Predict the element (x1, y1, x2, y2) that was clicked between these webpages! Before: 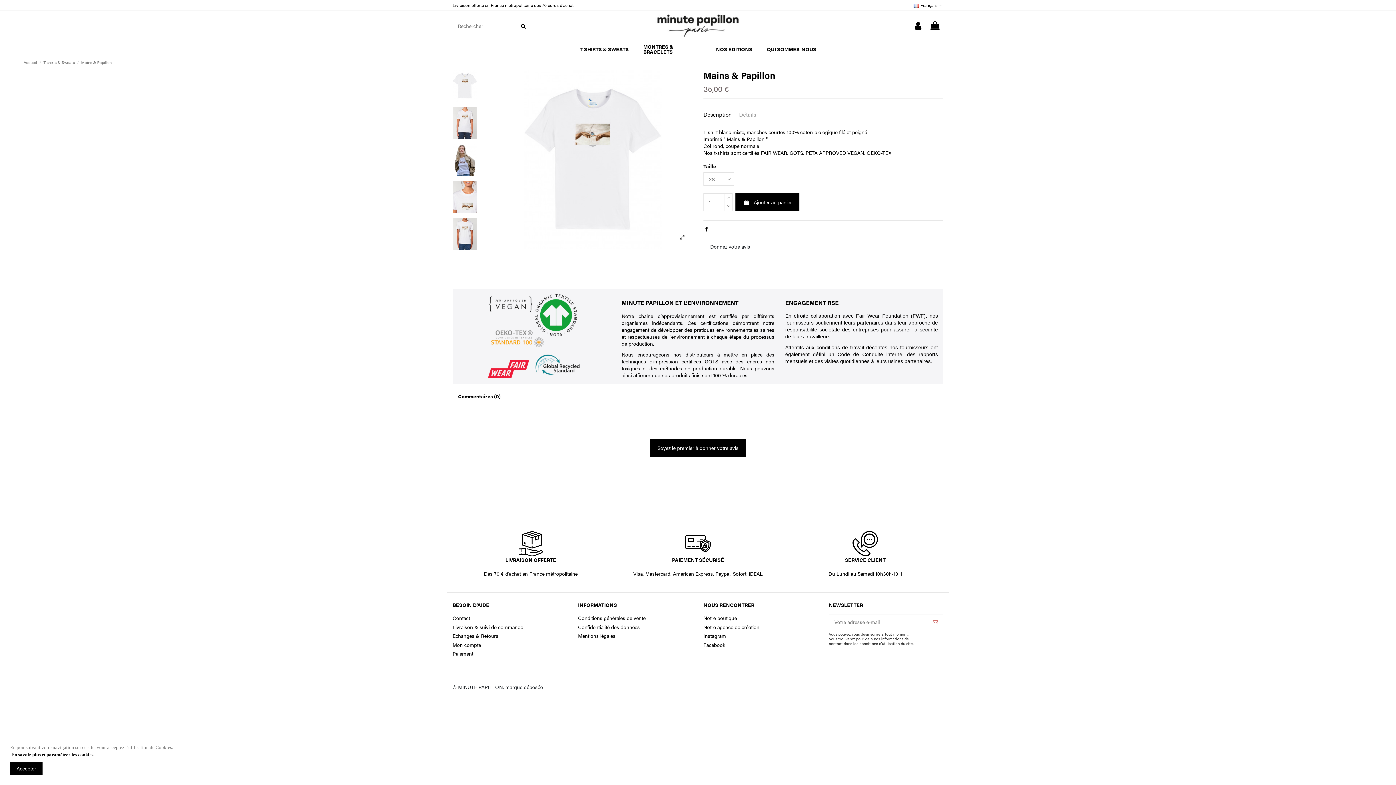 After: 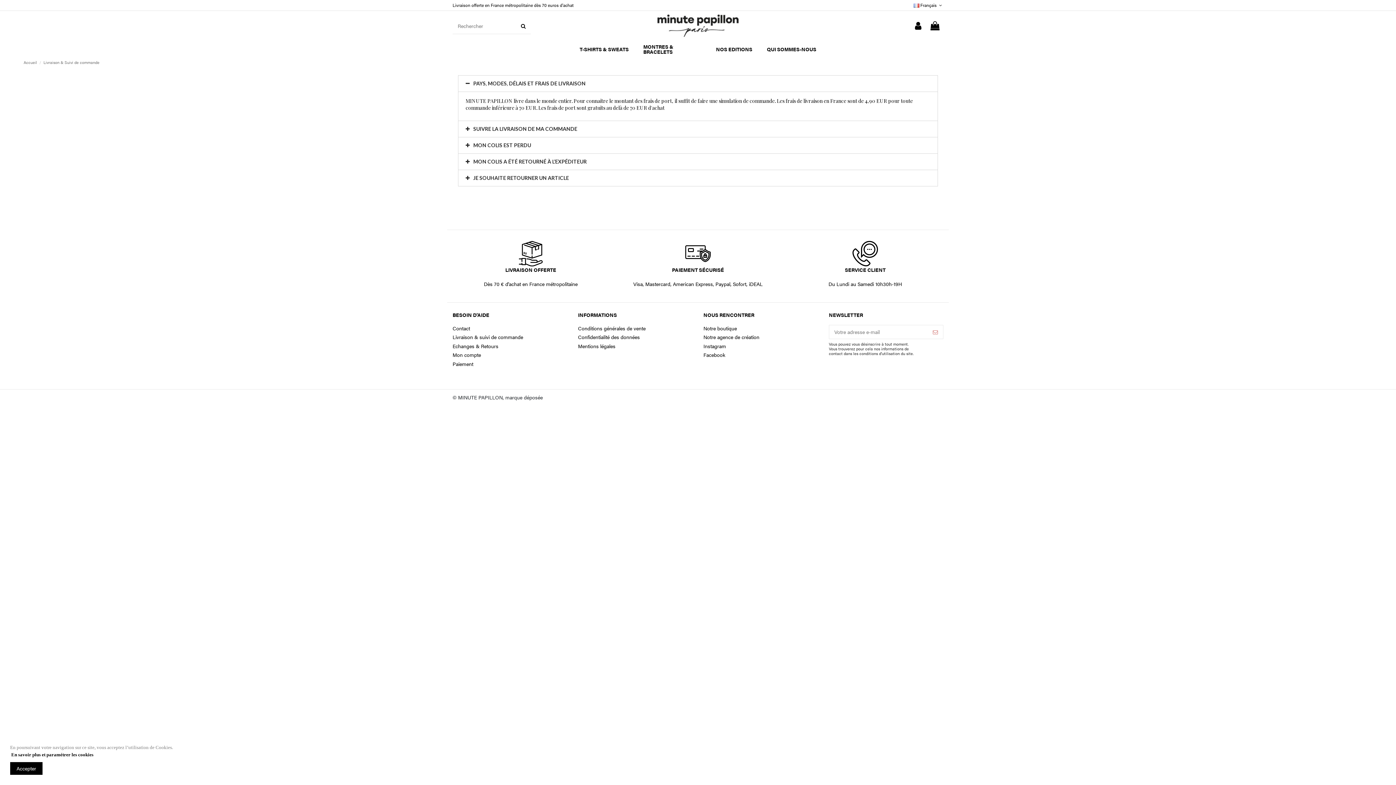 Action: bbox: (452, 623, 523, 630) label: Livraison & suivi de commande